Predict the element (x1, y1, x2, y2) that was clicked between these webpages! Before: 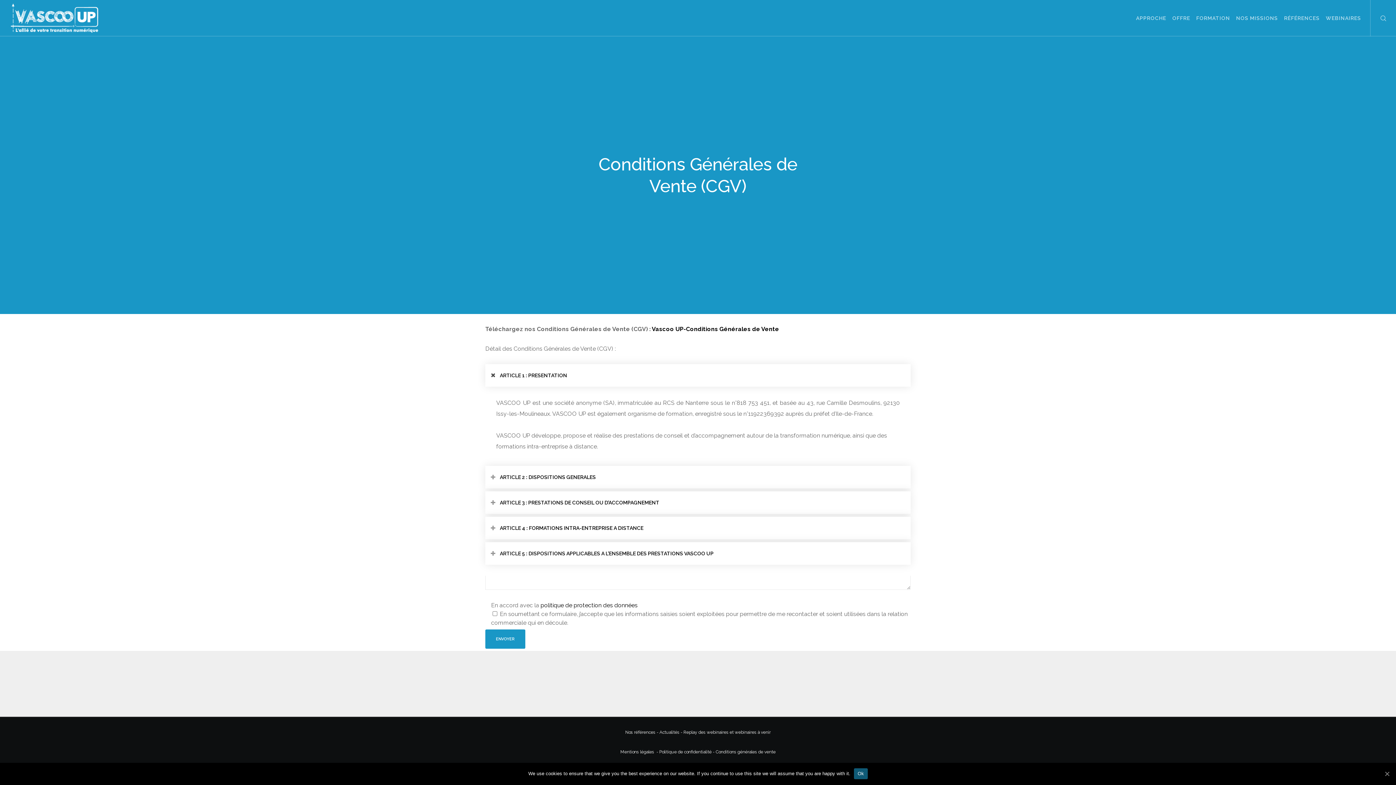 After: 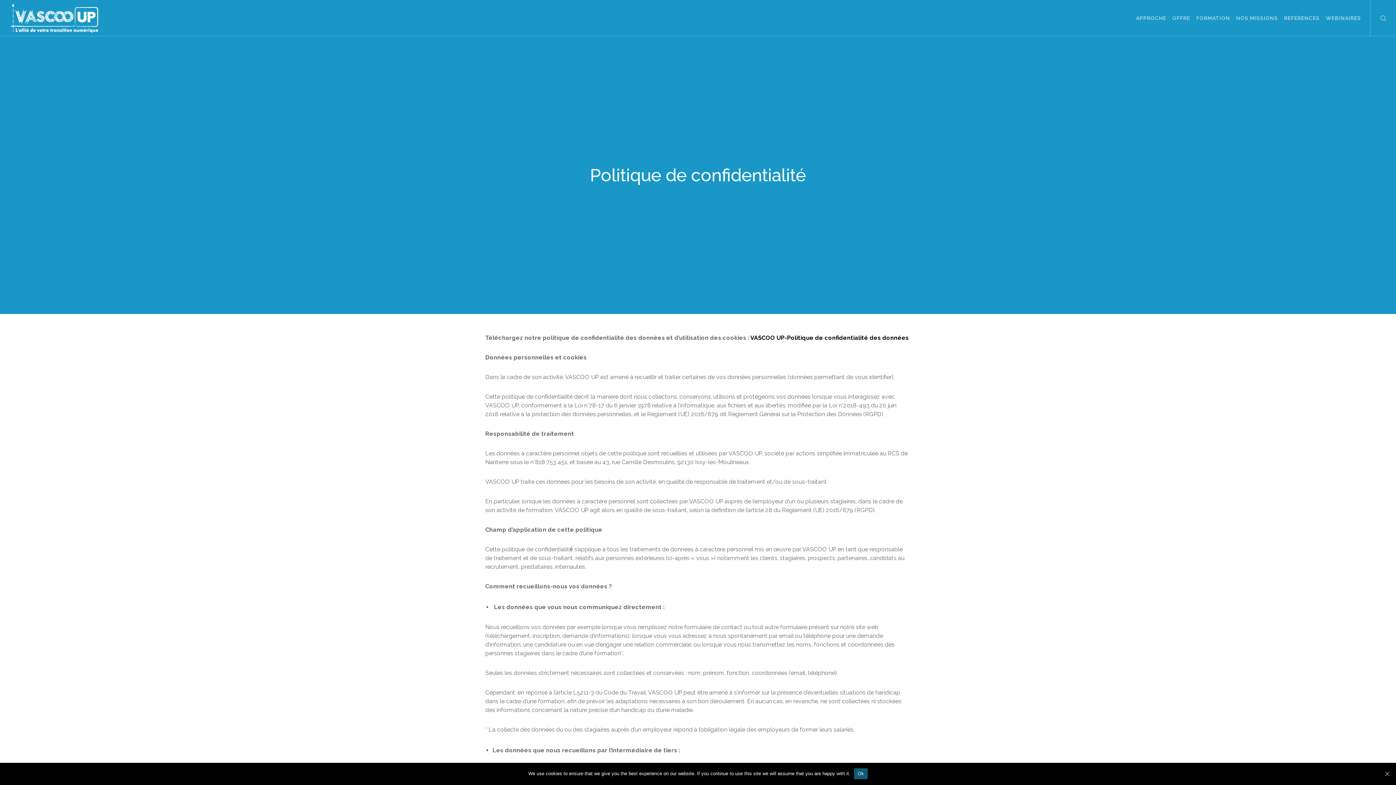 Action: label: politique de protection des données bbox: (540, 602, 637, 608)